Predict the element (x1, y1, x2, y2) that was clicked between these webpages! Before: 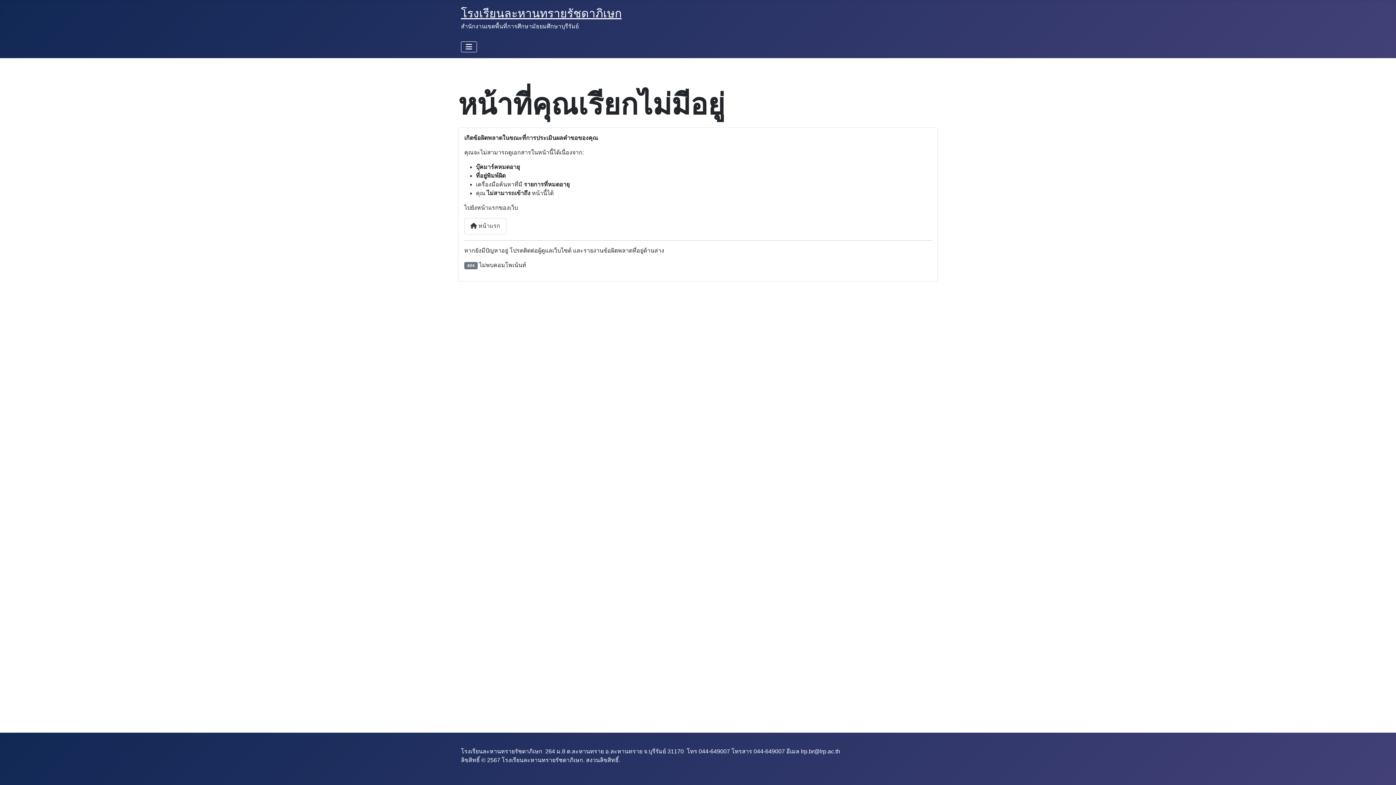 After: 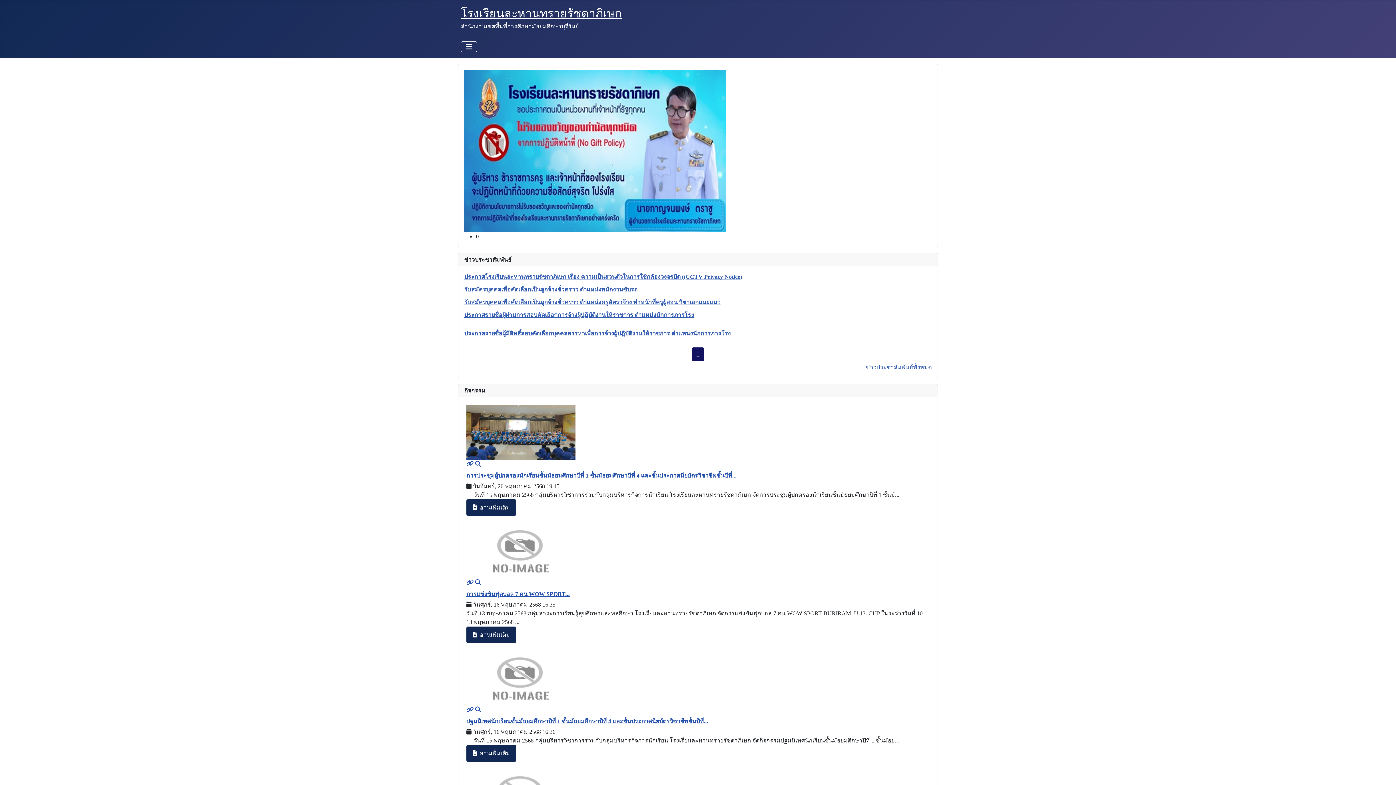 Action: label:  หน้าแรก bbox: (464, 218, 506, 234)